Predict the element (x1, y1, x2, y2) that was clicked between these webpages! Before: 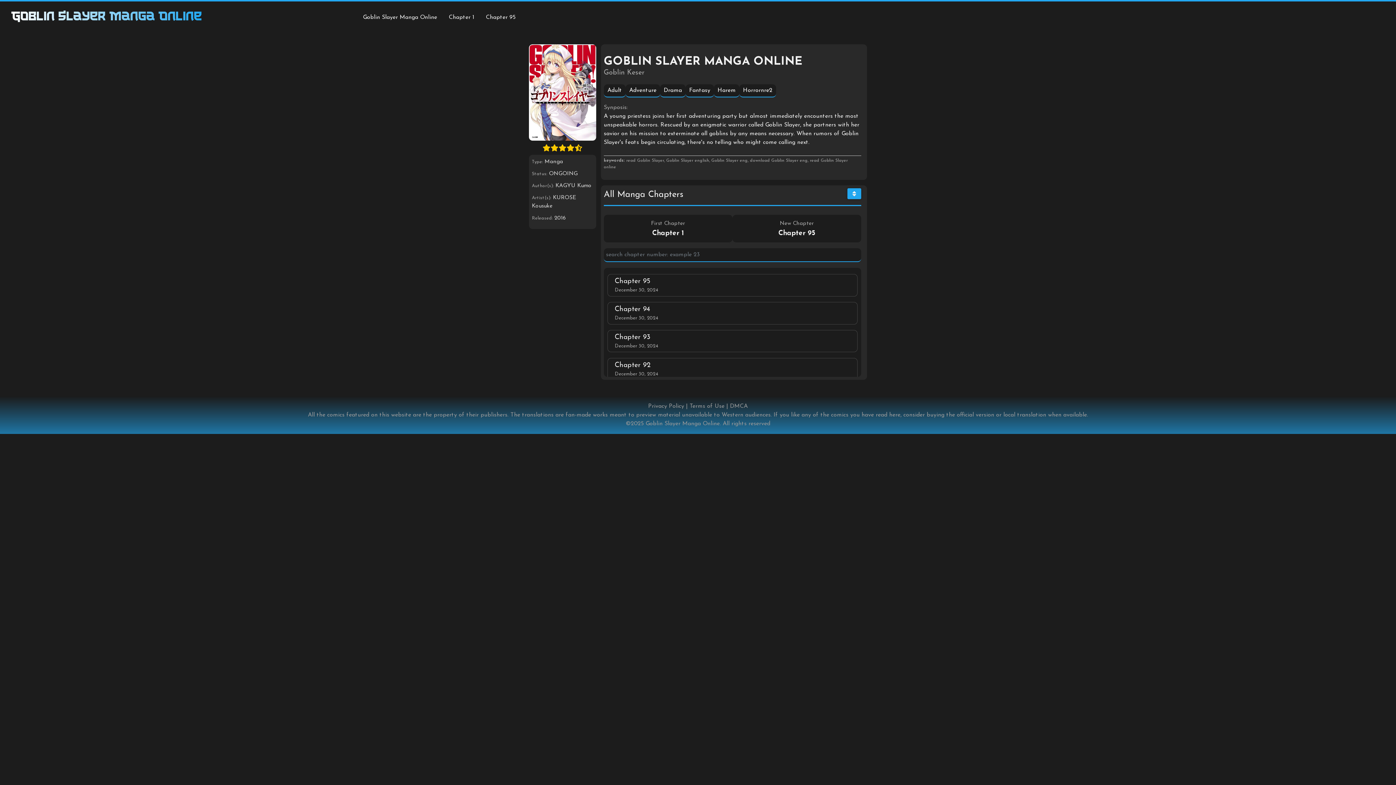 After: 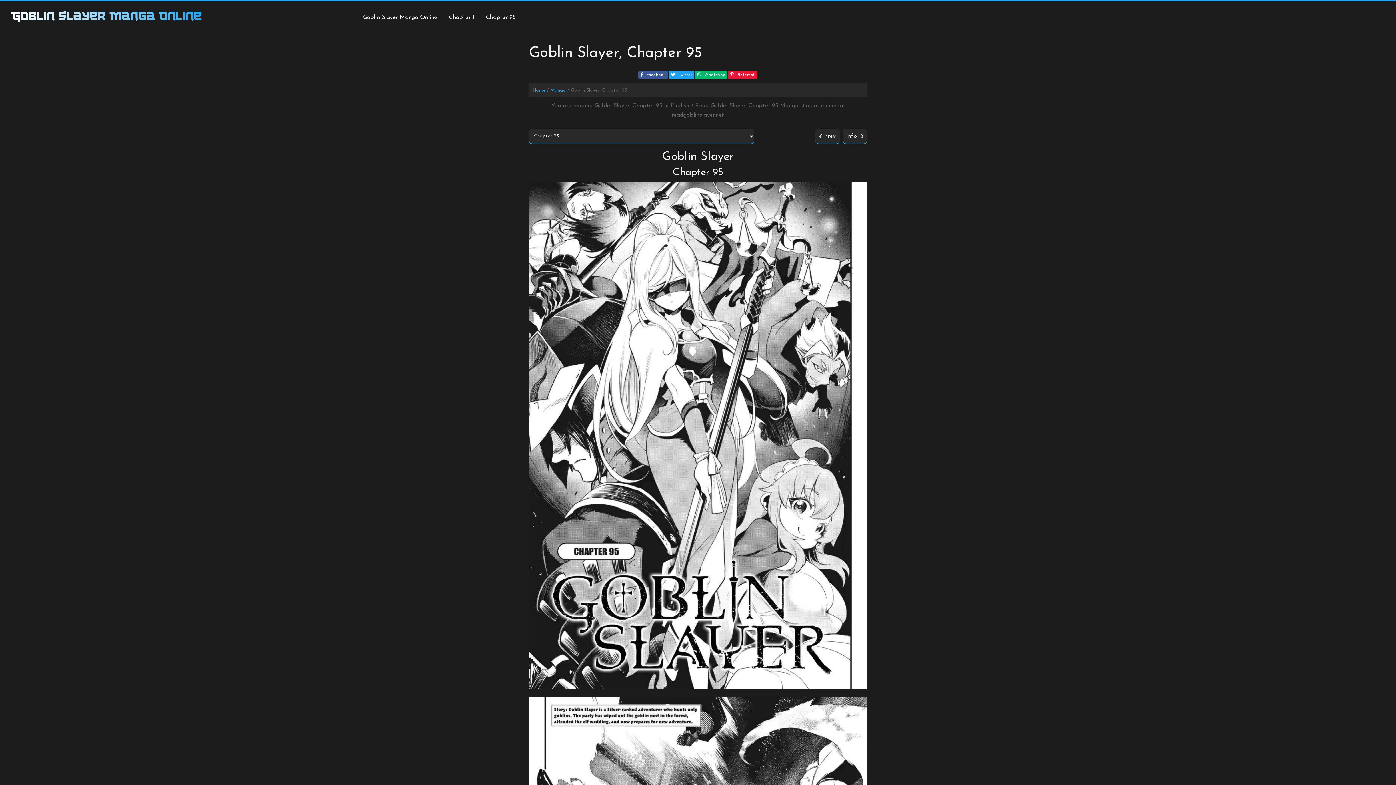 Action: label: Goblin Slayer, Chapter 95 bbox: (732, 214, 861, 242)